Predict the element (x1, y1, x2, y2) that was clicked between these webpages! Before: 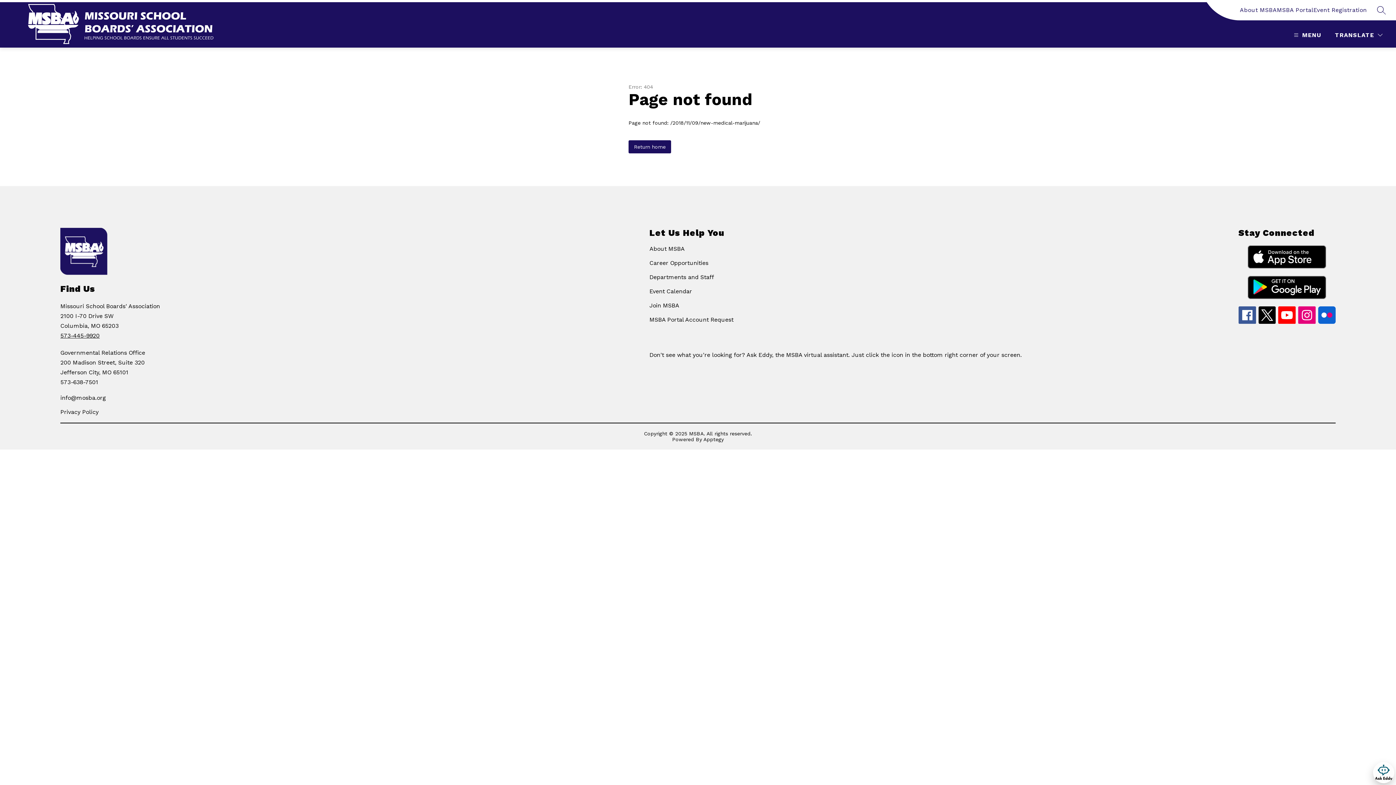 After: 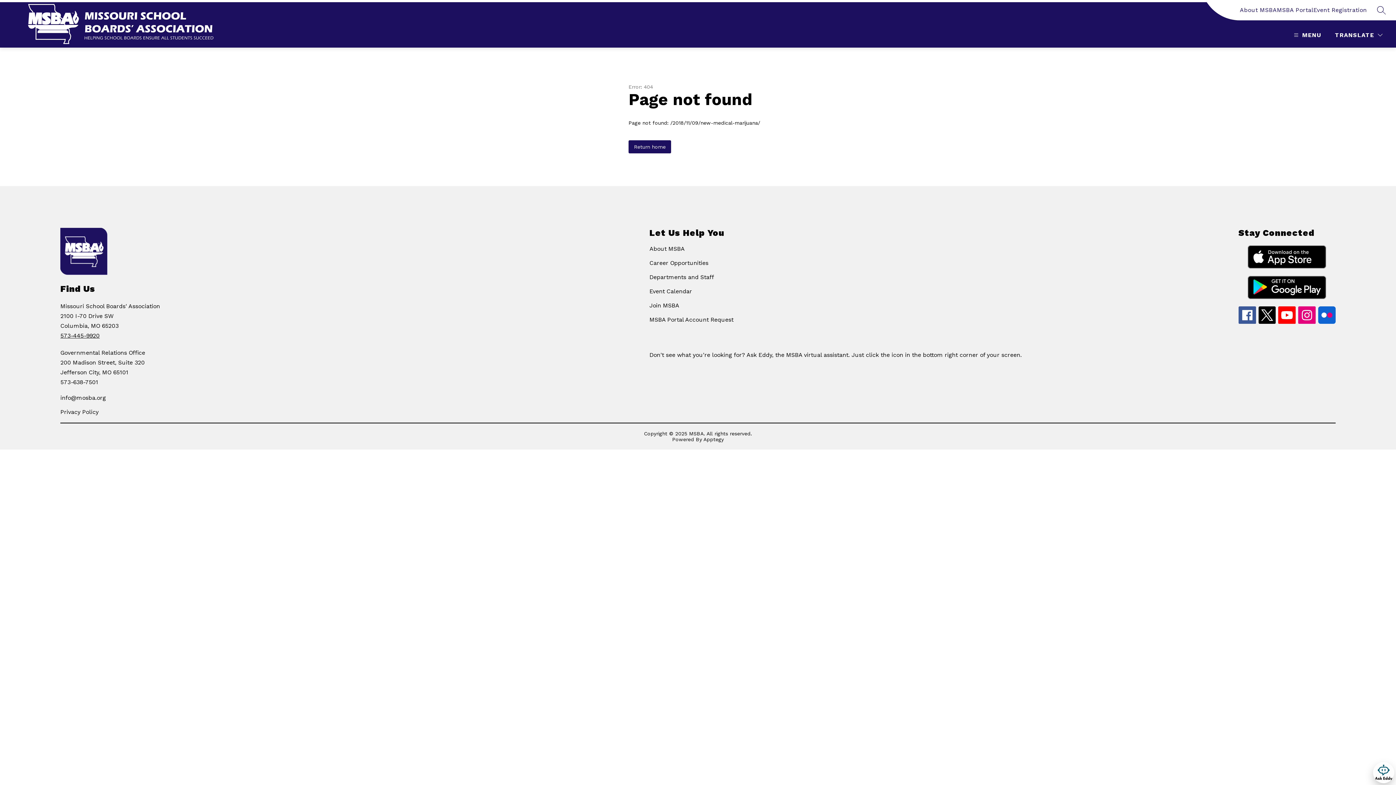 Action: label: MSBA Portal bbox: (1277, 5, 1313, 14)